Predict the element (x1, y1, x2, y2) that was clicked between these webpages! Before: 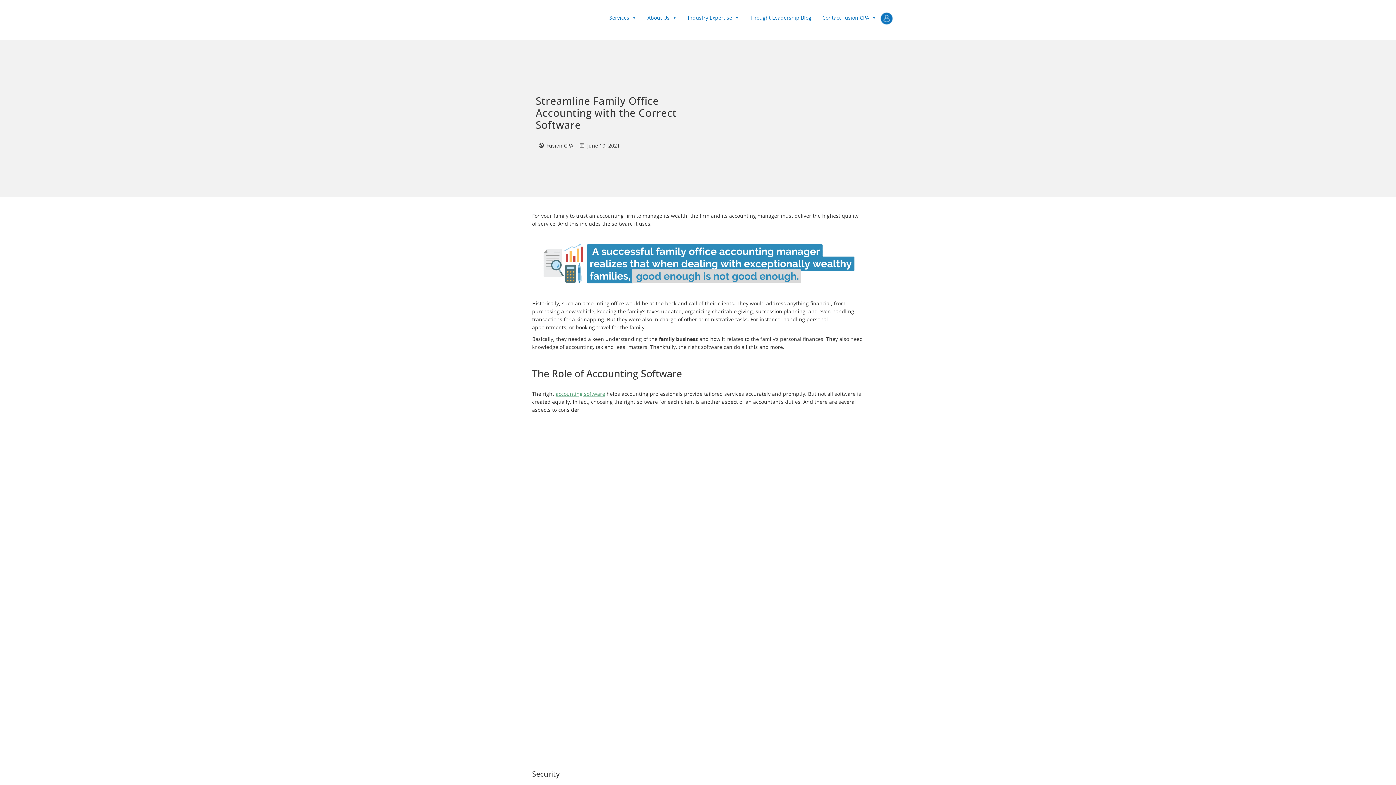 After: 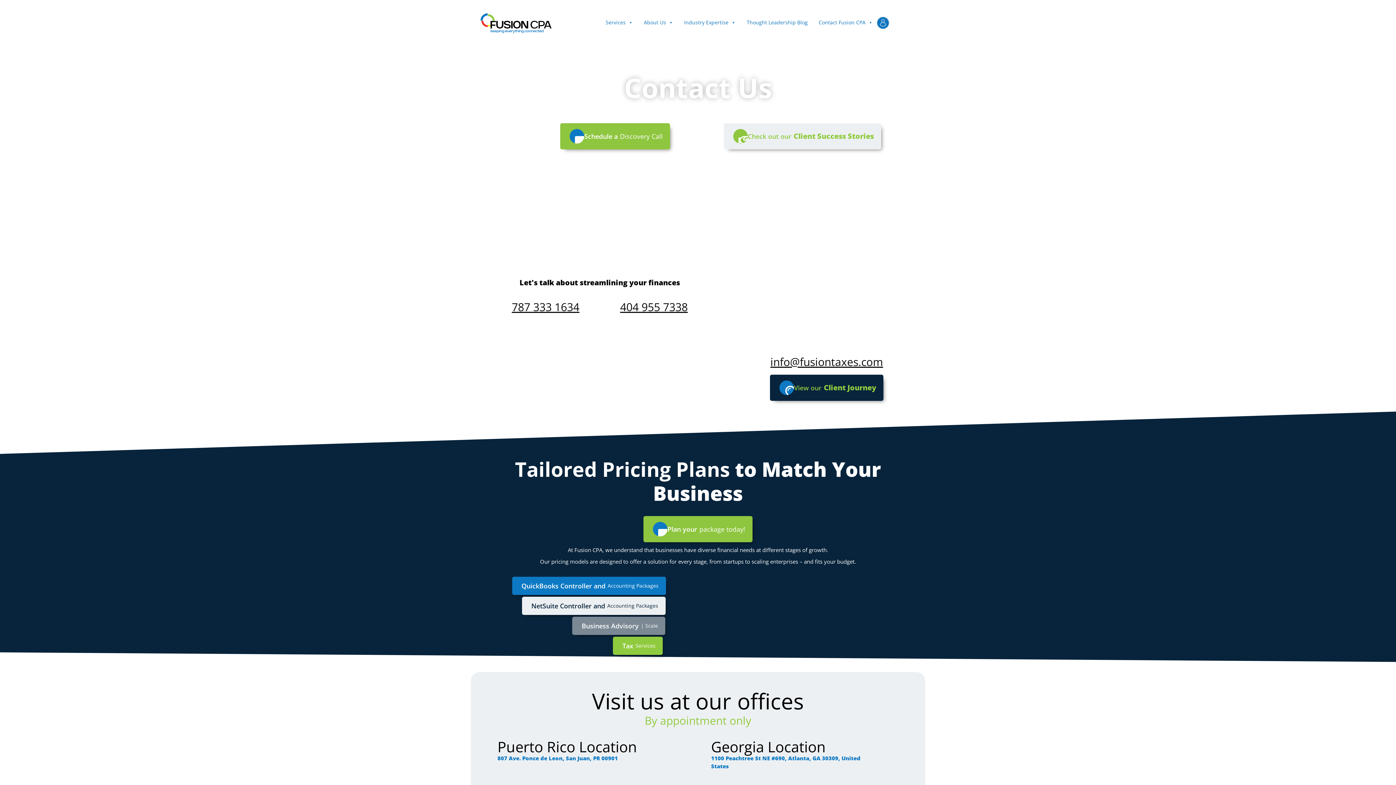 Action: label: Contact Fusion CPA bbox: (815, 14, 880, 21)